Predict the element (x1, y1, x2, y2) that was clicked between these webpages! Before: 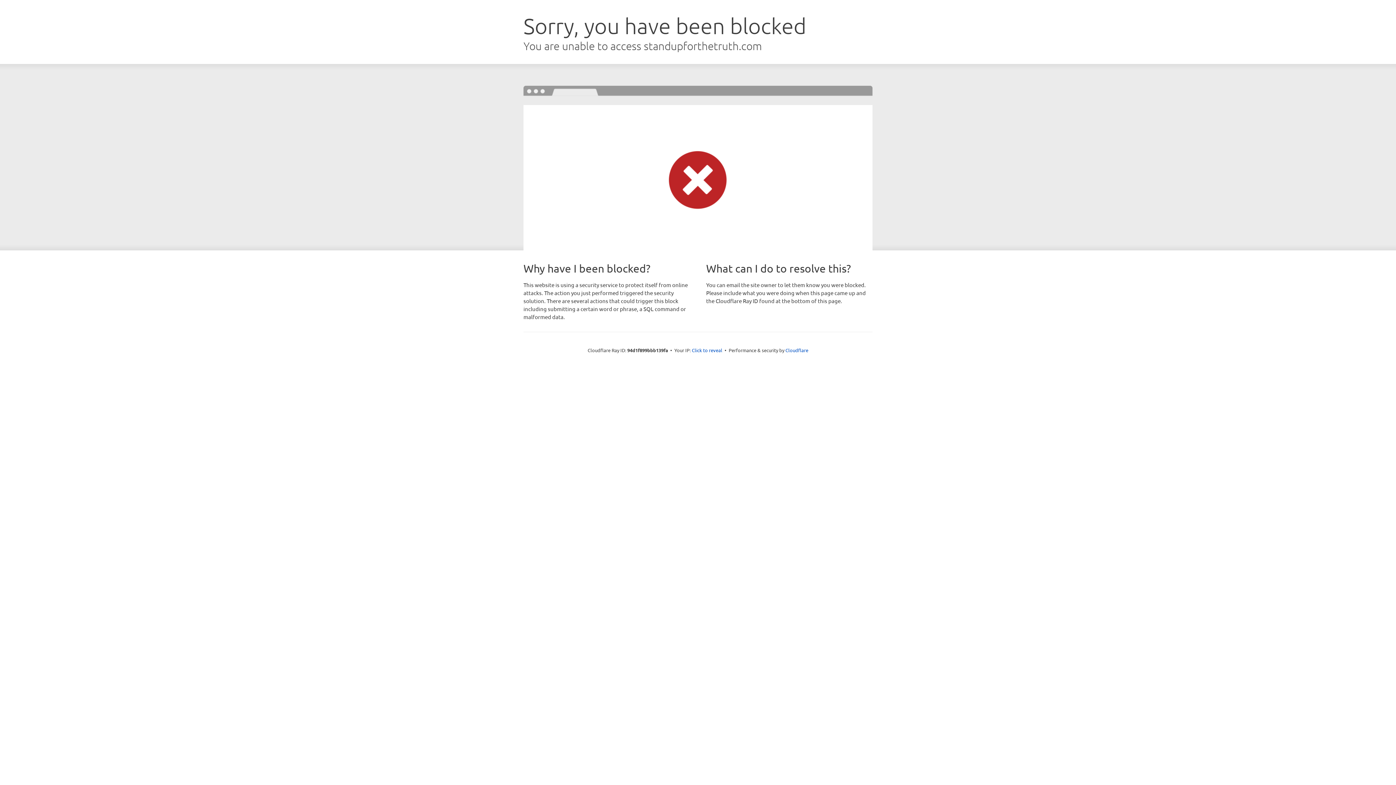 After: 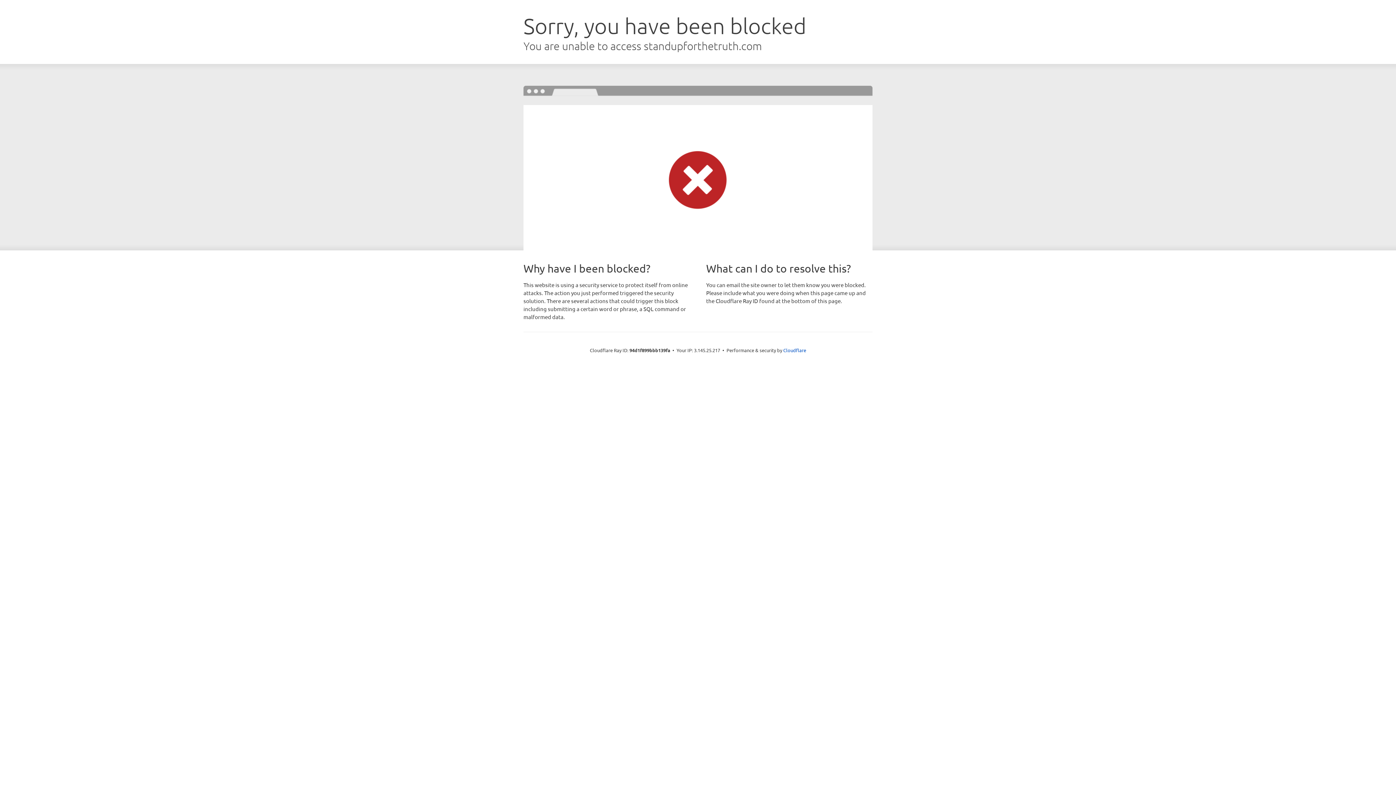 Action: bbox: (692, 346, 722, 353) label: Click to reveal